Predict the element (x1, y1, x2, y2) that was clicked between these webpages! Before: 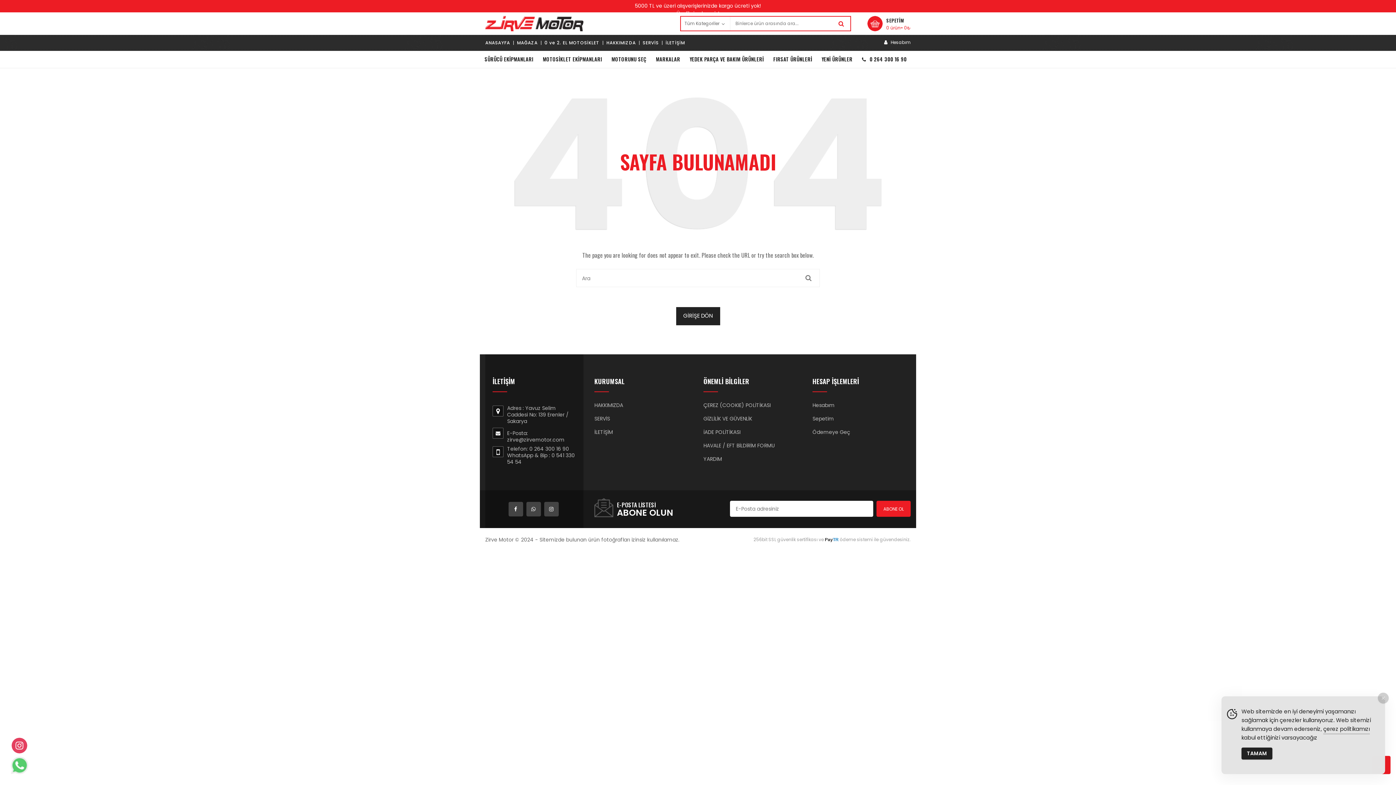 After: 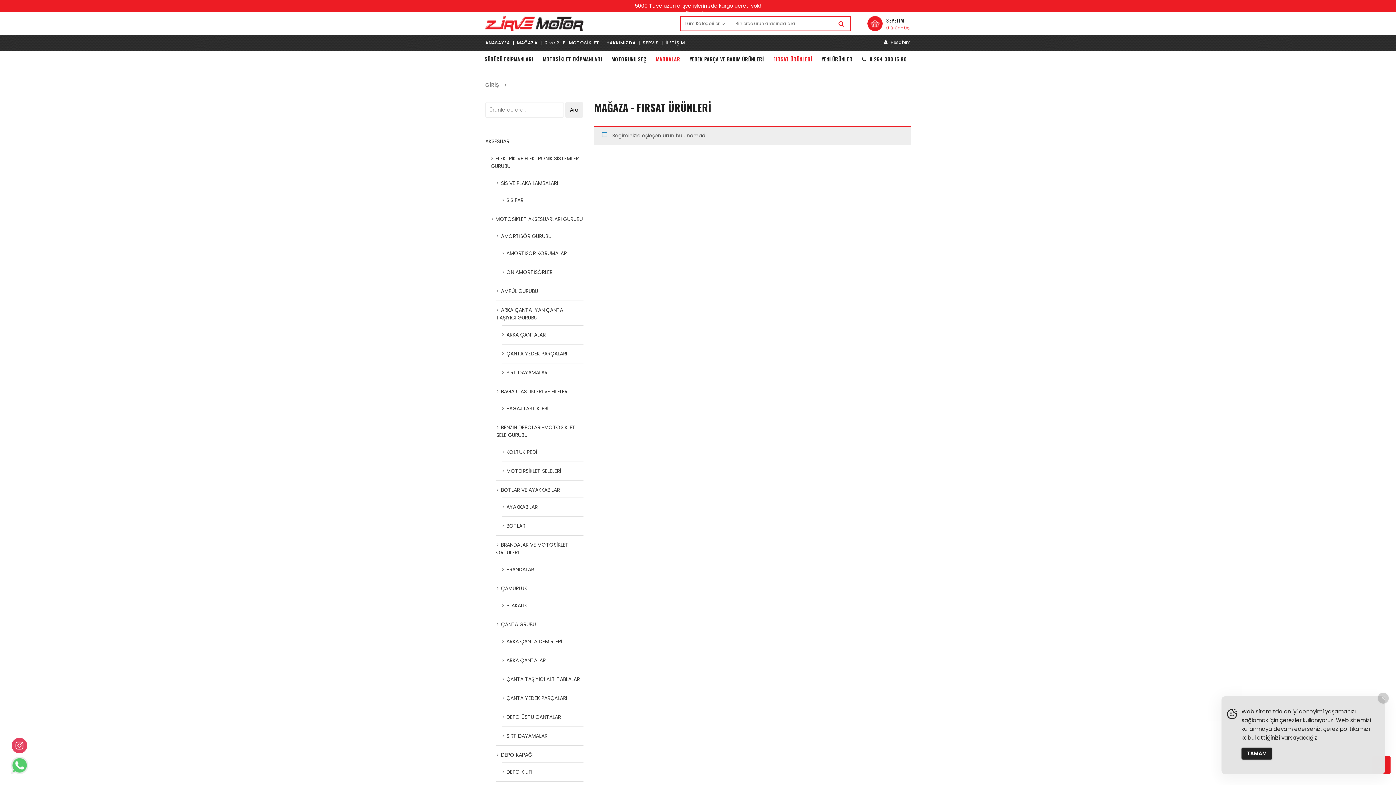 Action: bbox: (768, 50, 817, 68) label: FIRSAT ÜRÜNLERİ